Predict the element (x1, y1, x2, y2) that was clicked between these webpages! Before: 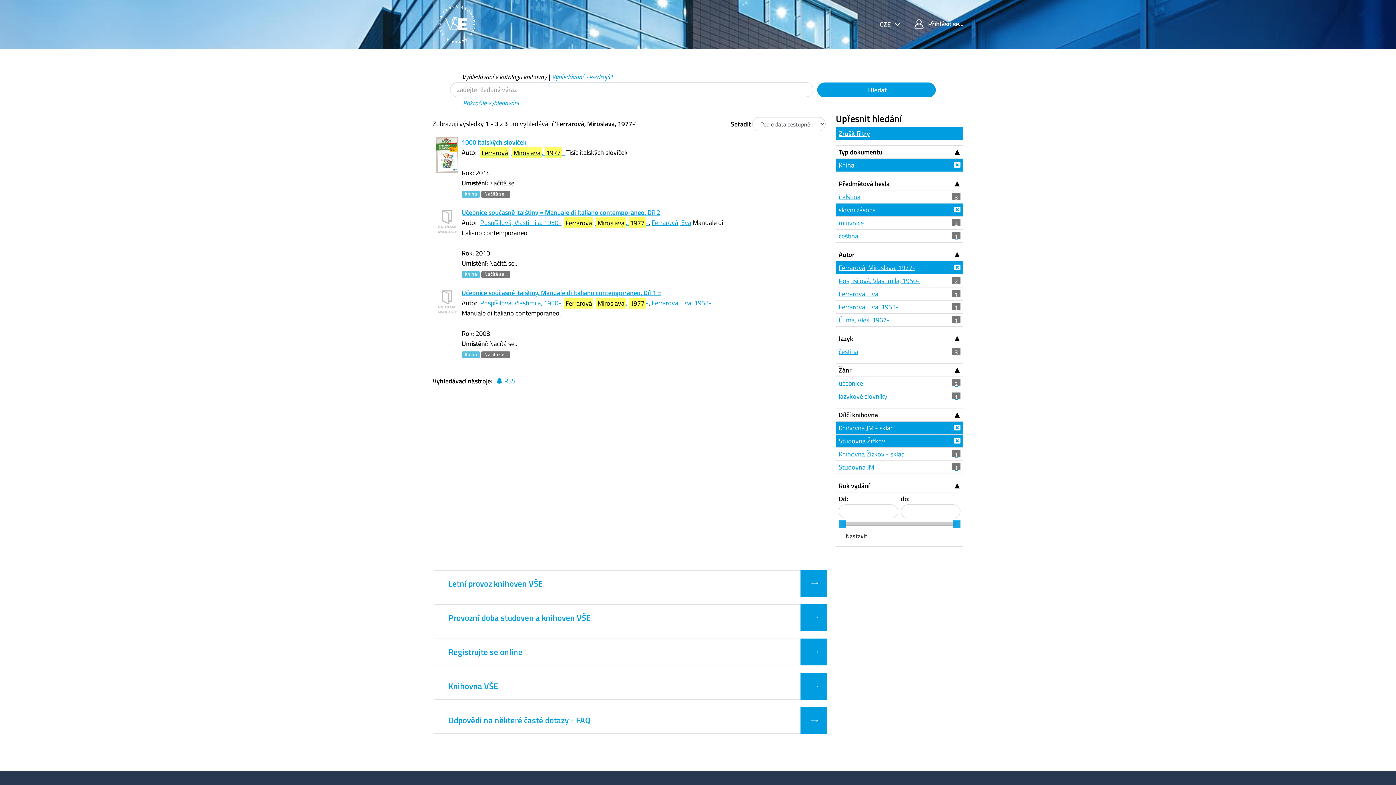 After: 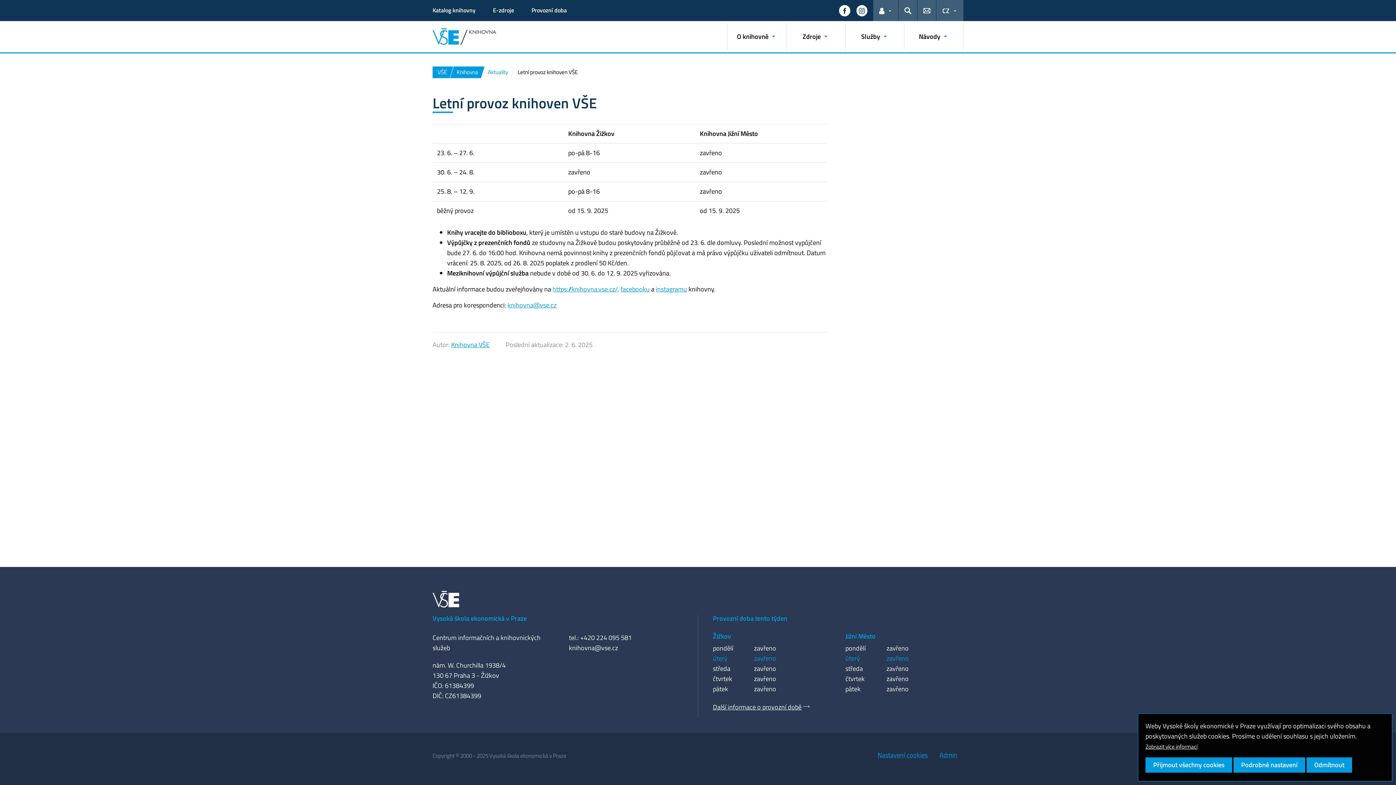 Action: label: Letní provoz knihoven VŠE bbox: (448, 577, 543, 590)